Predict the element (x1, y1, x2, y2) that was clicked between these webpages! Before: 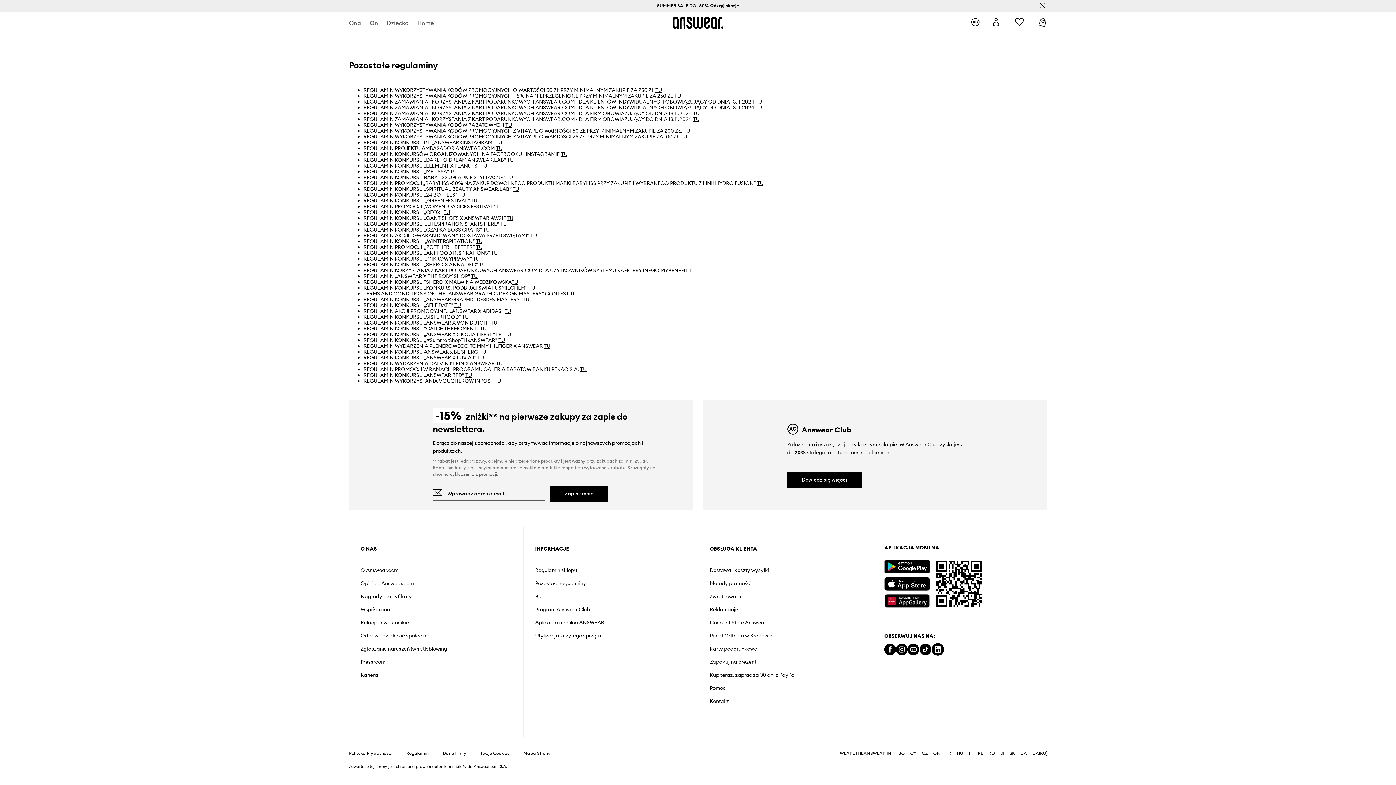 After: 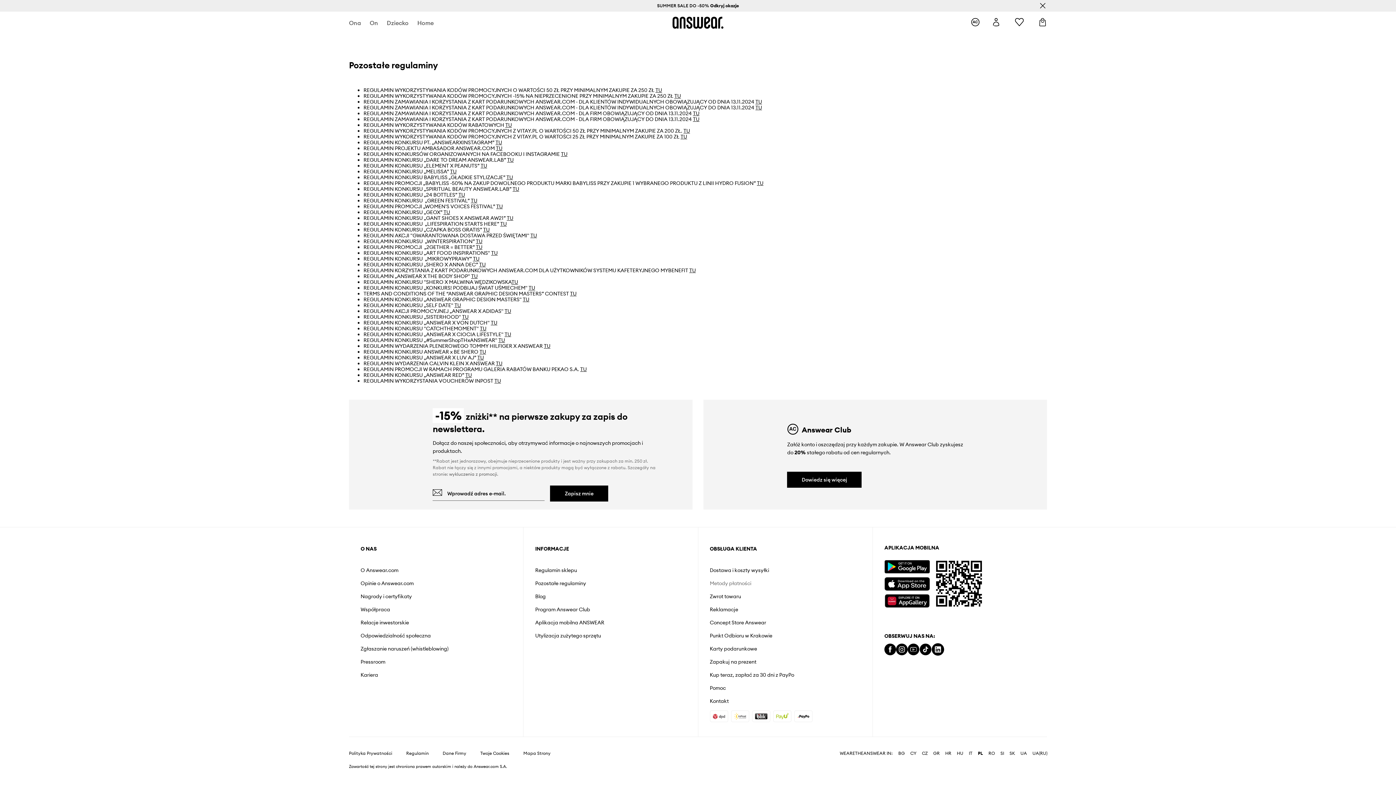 Action: bbox: (710, 580, 751, 586) label: Metody płatności